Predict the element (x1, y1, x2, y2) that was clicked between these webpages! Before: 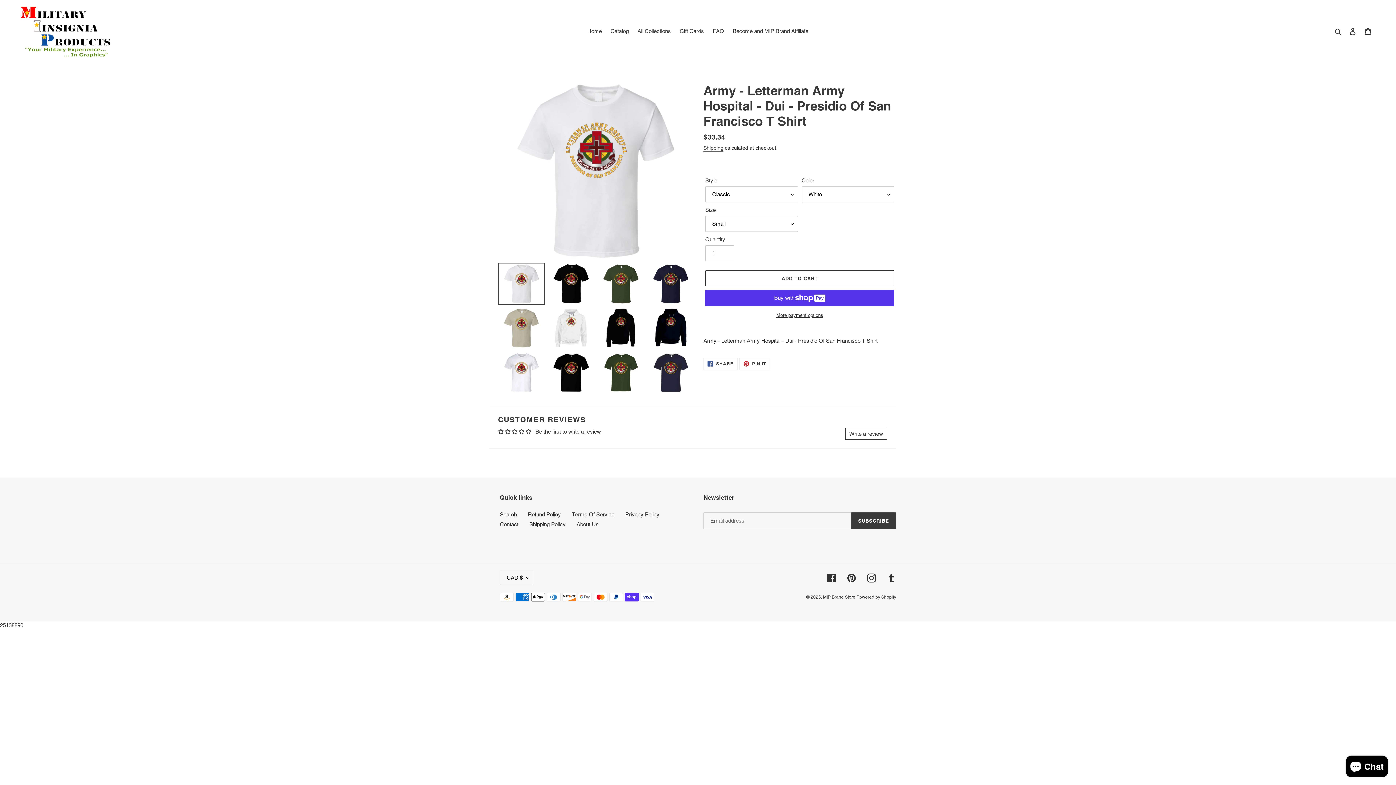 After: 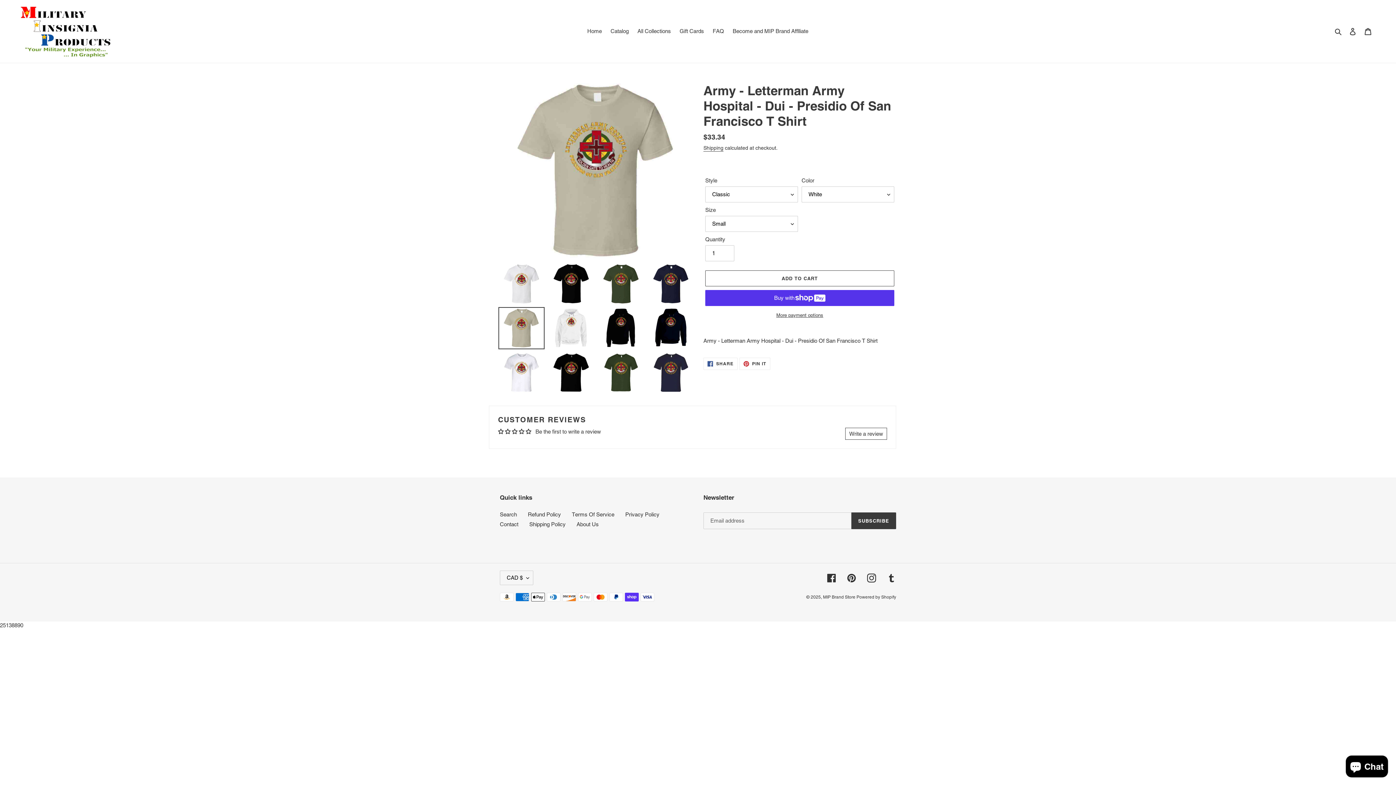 Action: bbox: (498, 307, 544, 349)